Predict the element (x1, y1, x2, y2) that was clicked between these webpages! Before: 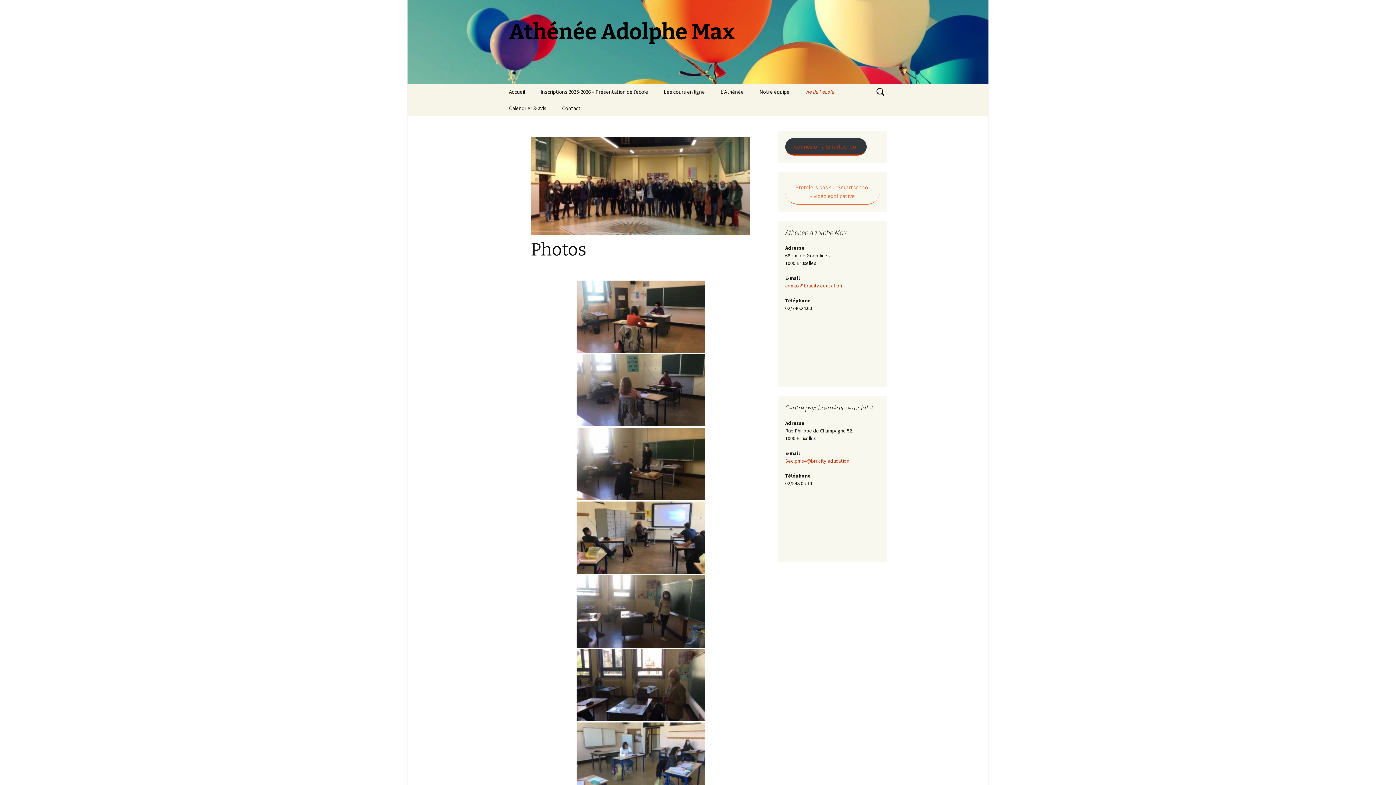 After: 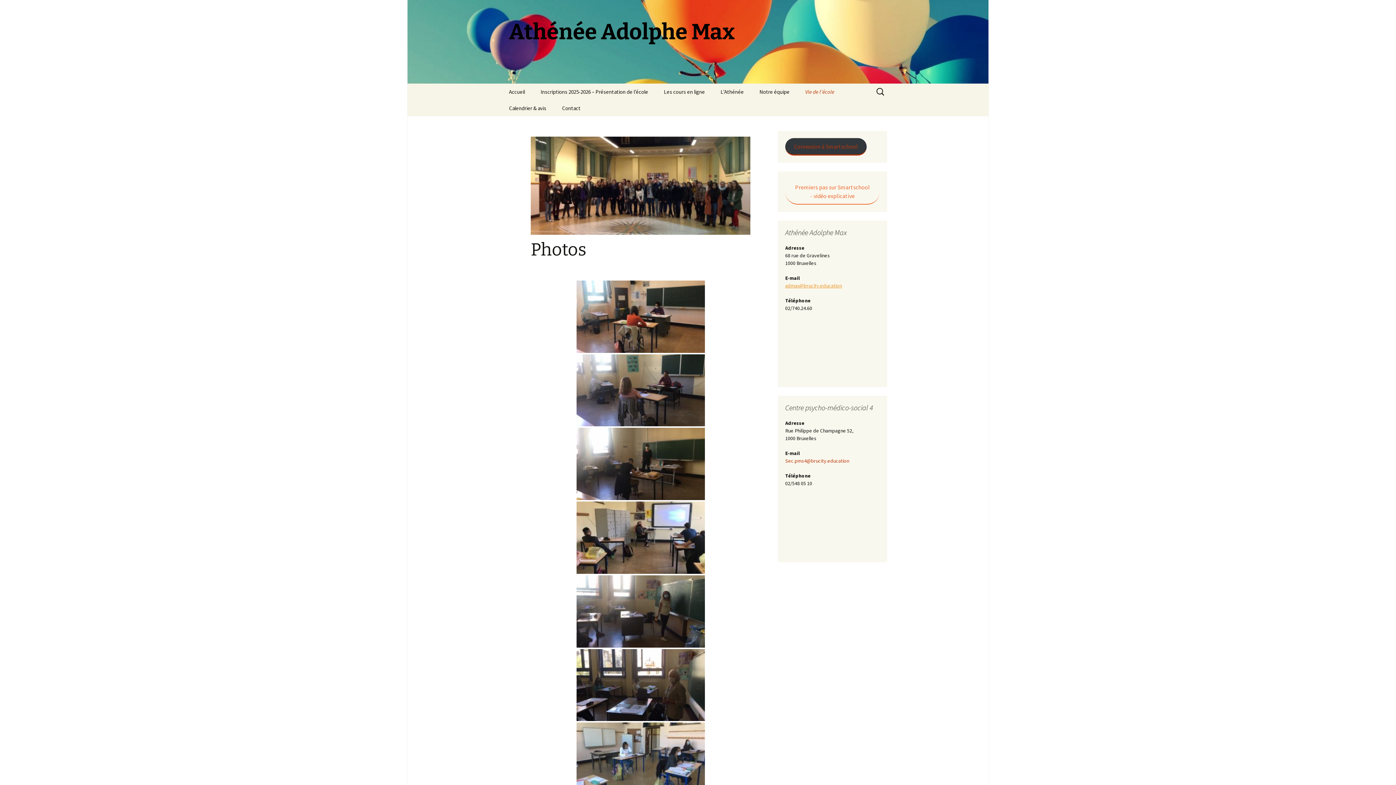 Action: bbox: (785, 282, 842, 289) label: admax@brucity.education